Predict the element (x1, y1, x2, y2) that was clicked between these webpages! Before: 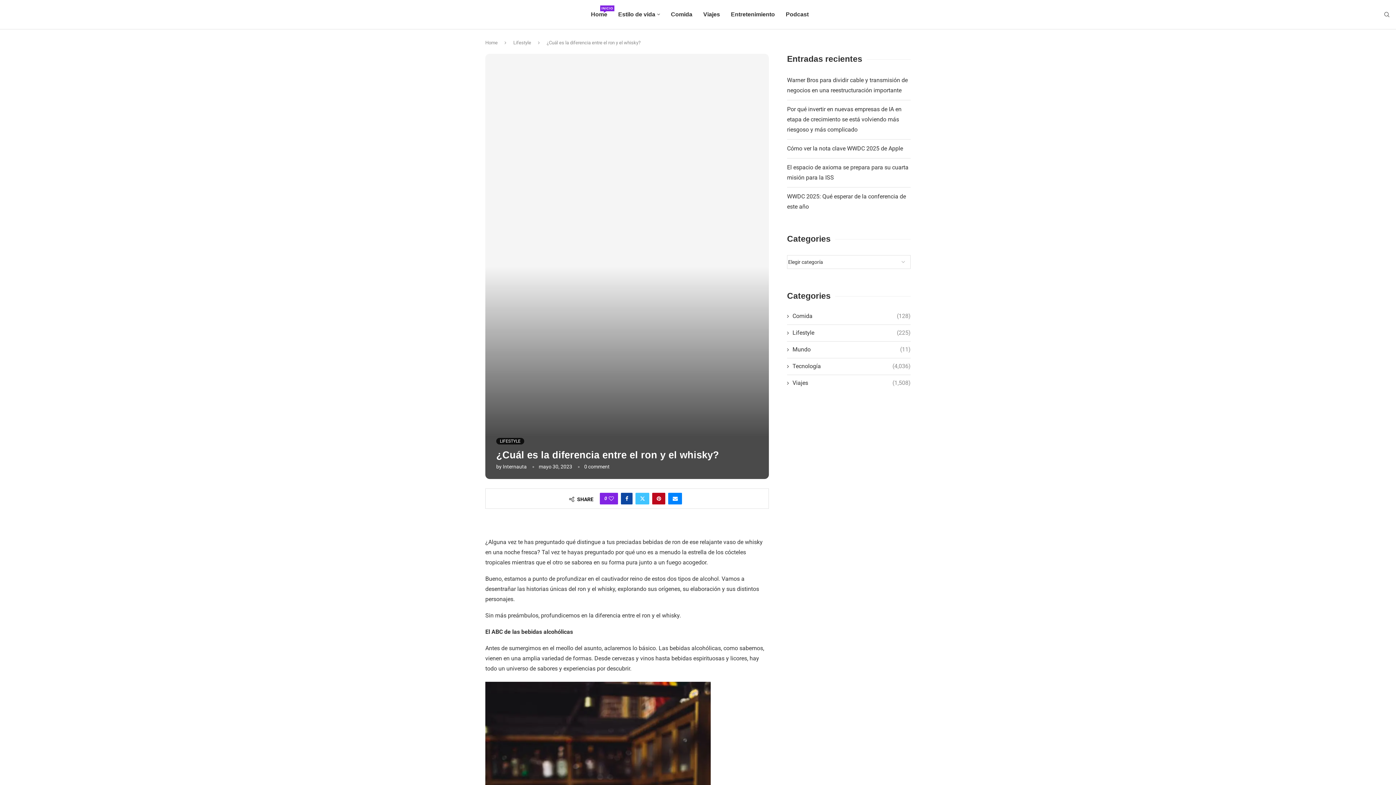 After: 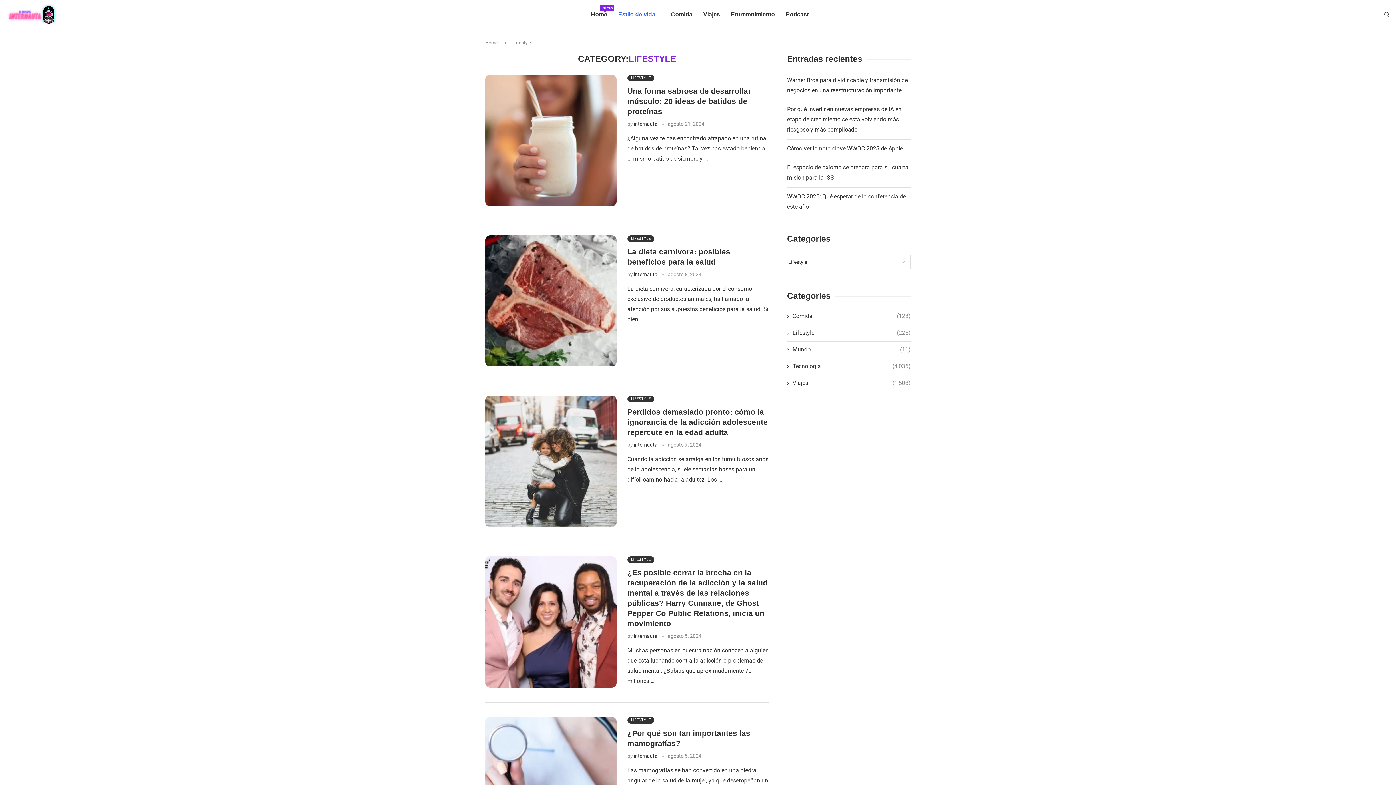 Action: label: Lifestyle bbox: (513, 40, 531, 45)